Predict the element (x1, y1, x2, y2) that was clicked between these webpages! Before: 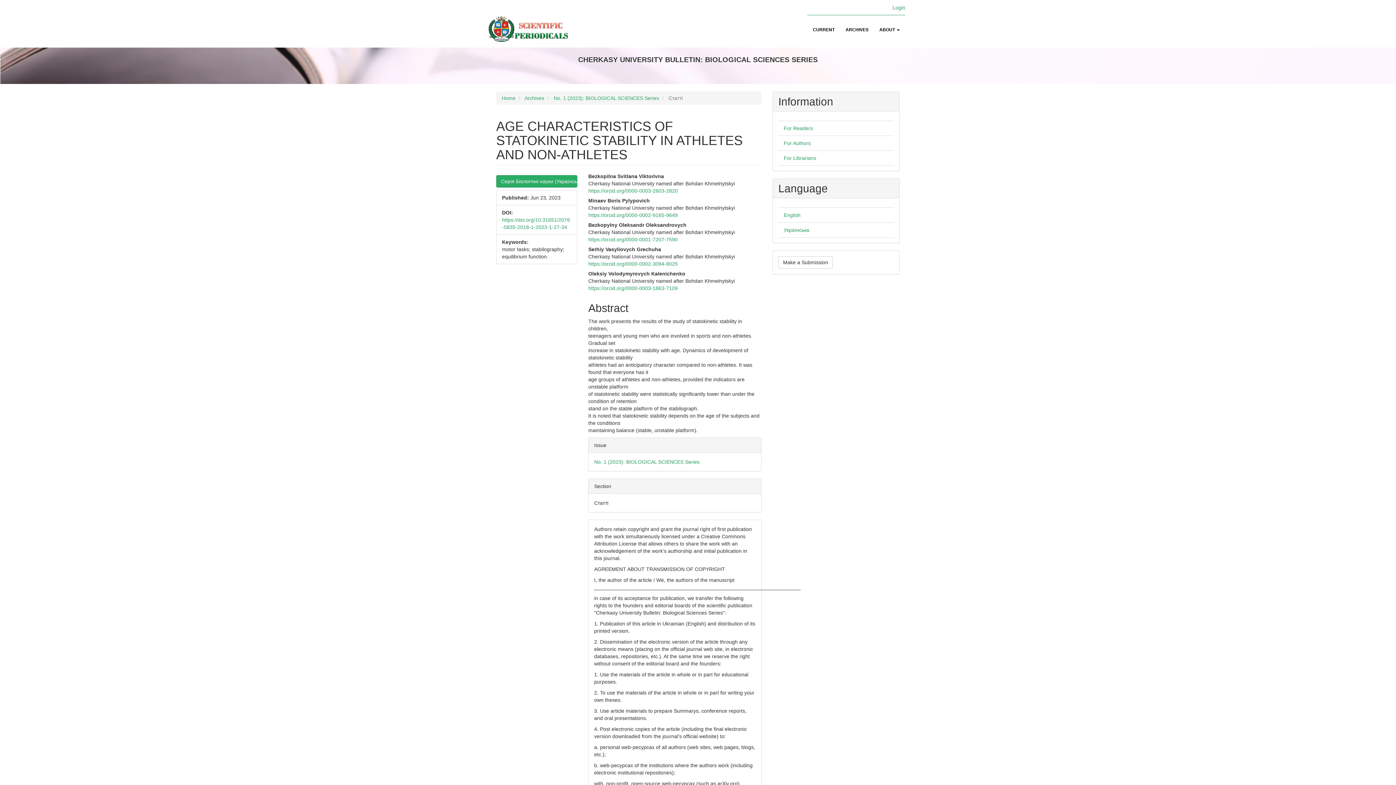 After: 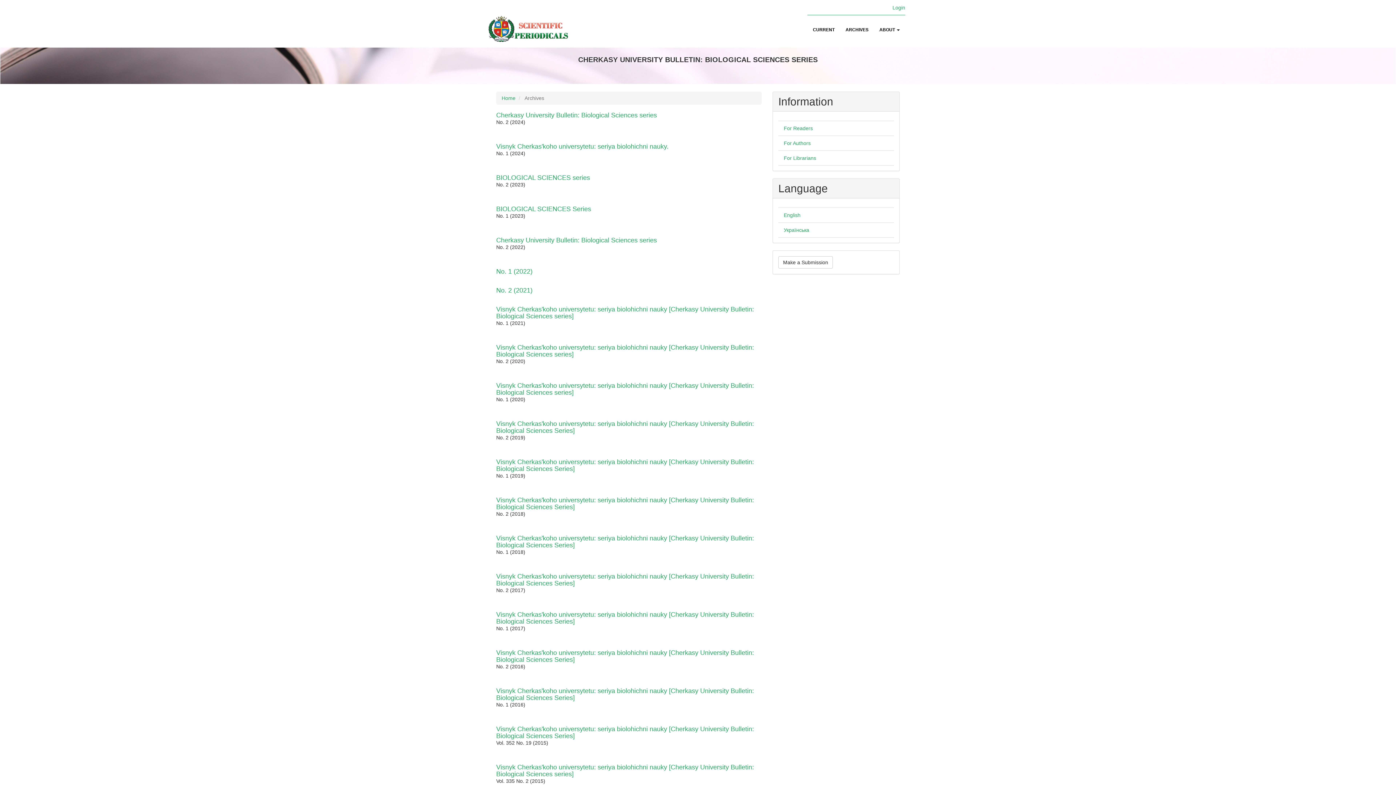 Action: bbox: (524, 95, 544, 101) label: Archives